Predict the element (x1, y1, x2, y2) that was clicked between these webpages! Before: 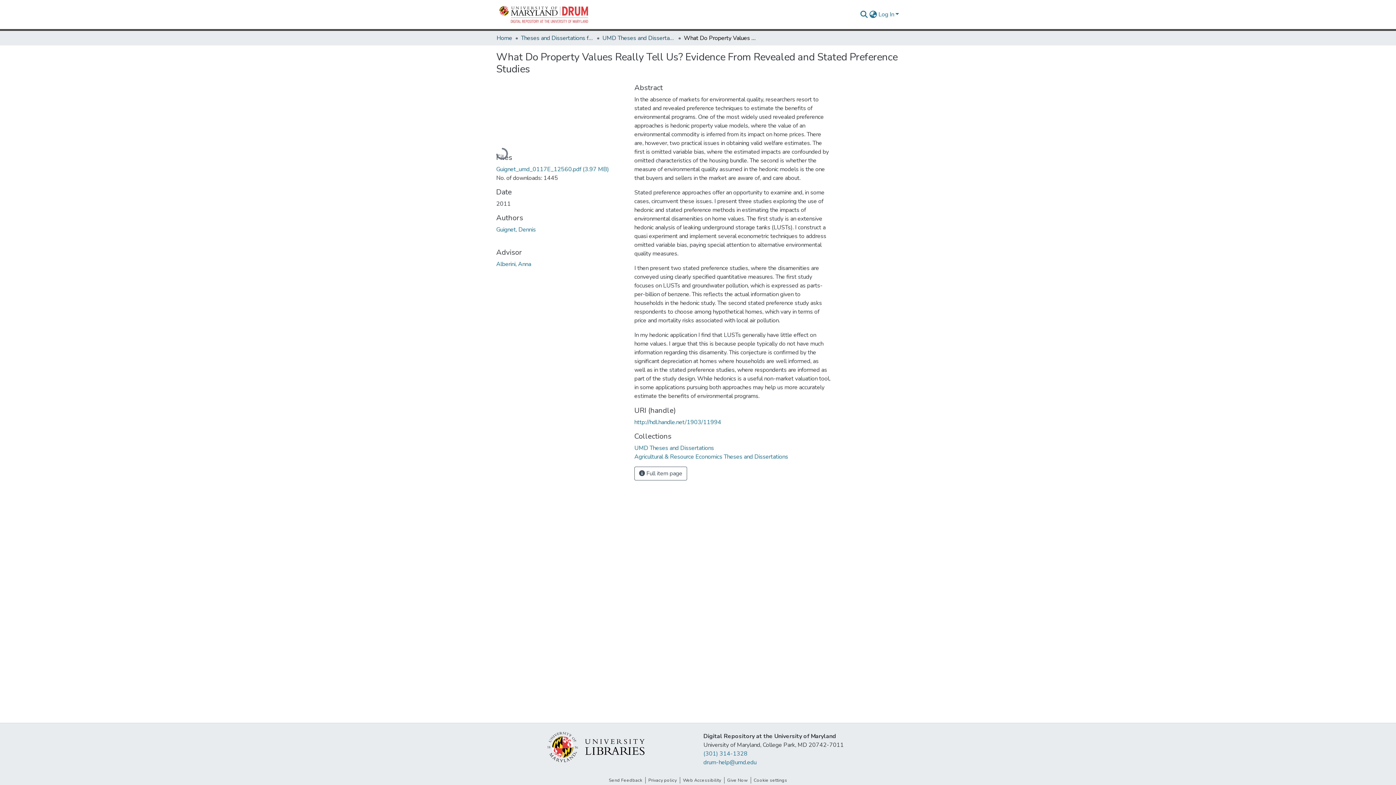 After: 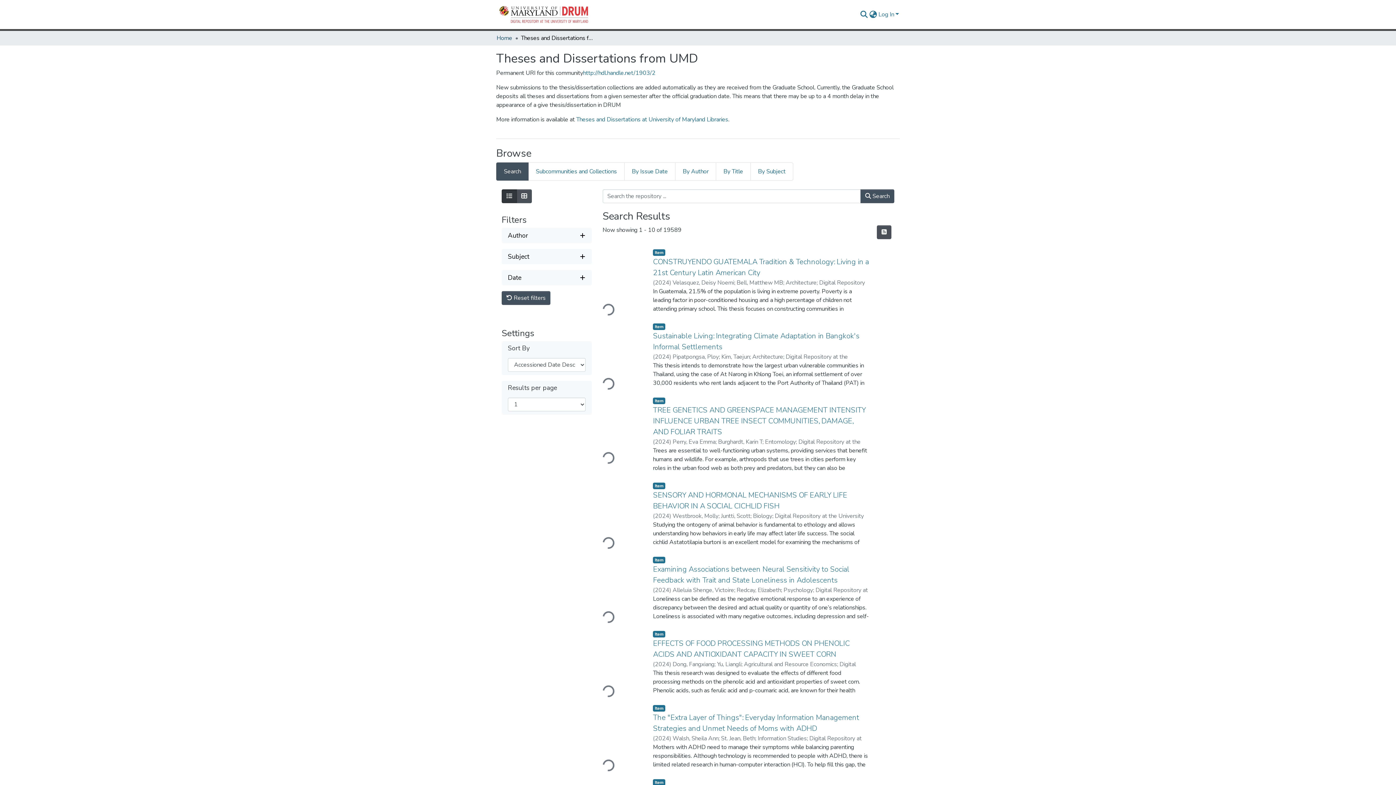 Action: bbox: (521, 33, 593, 42) label: Theses and Dissertations from UMD